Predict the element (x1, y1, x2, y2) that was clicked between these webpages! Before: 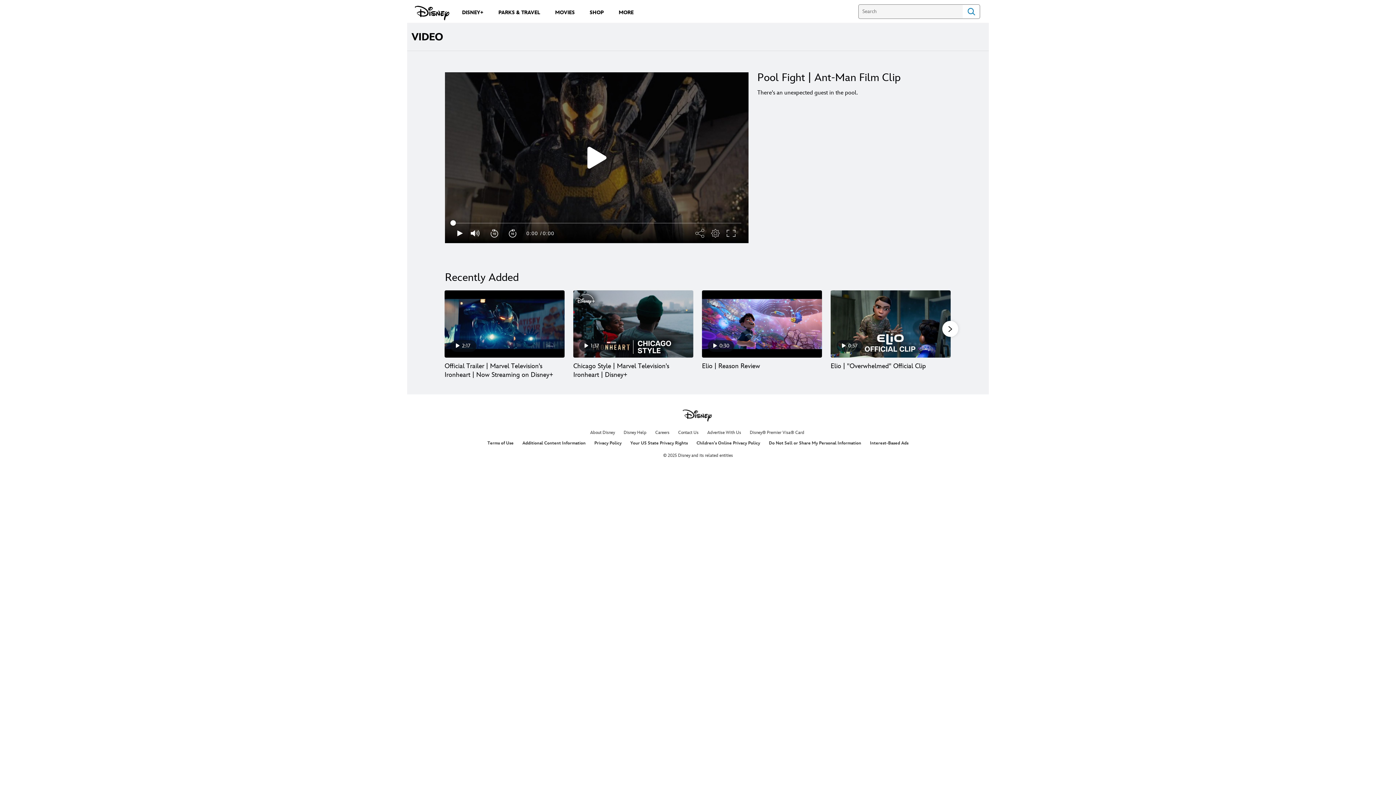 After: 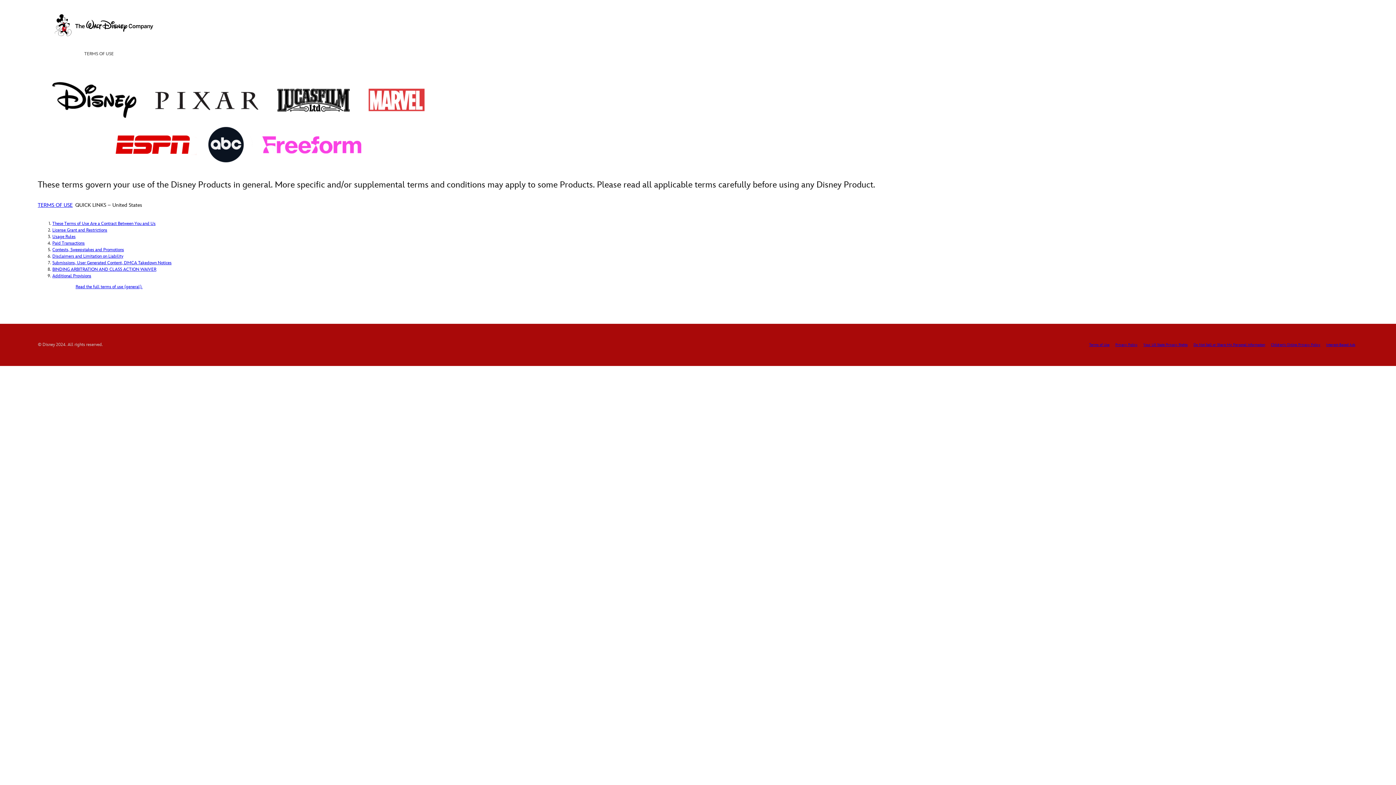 Action: label: Terms of Use bbox: (487, 440, 513, 446)